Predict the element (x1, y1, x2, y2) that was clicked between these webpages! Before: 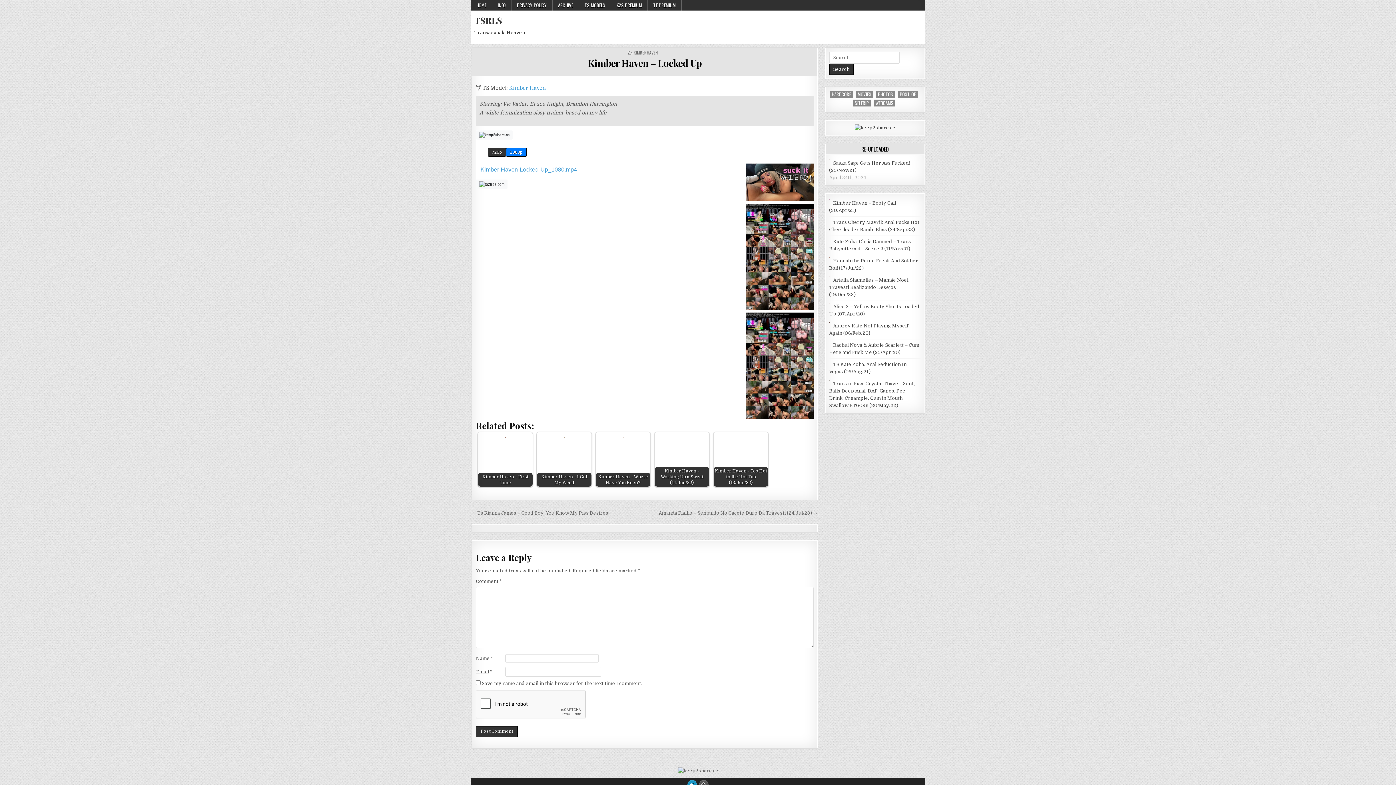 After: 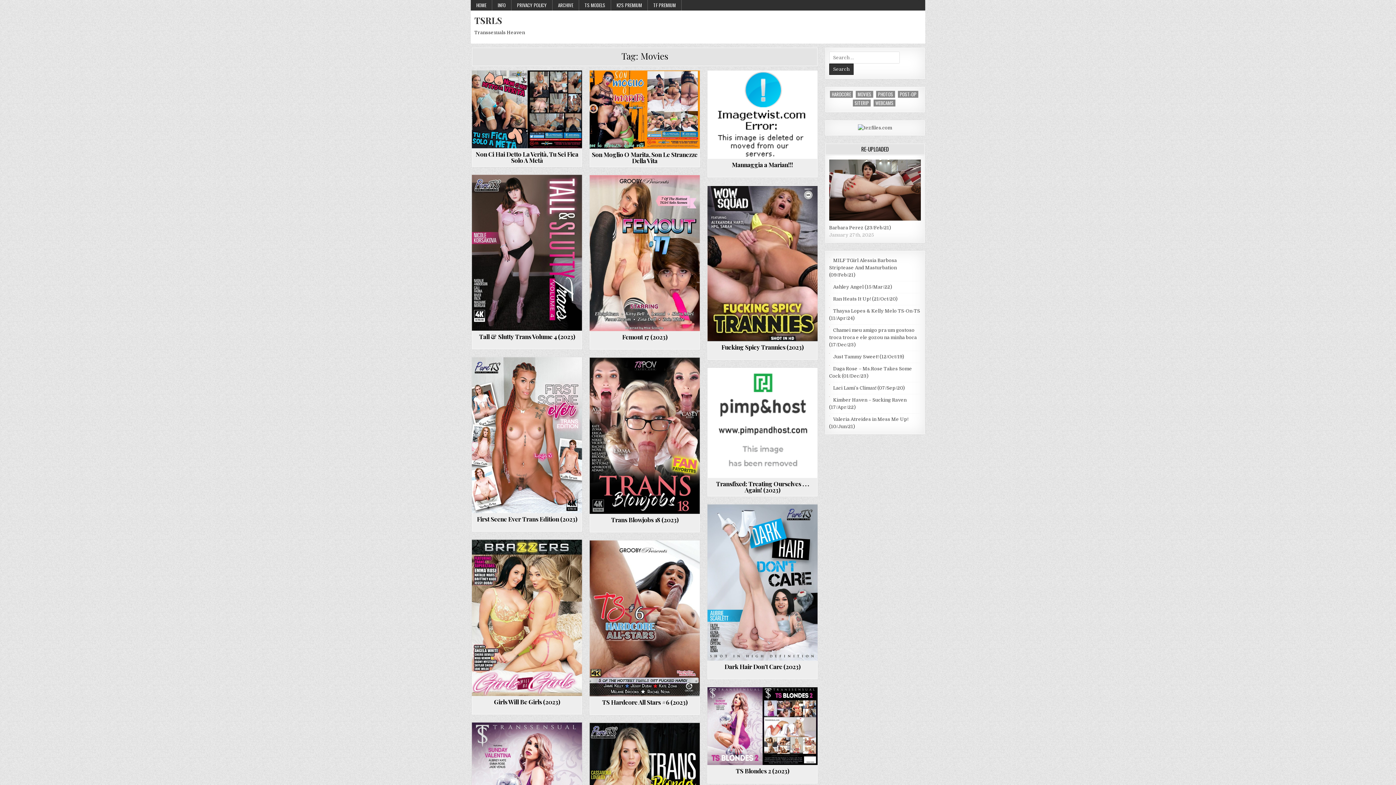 Action: label: MOVIES bbox: (855, 90, 873, 97)